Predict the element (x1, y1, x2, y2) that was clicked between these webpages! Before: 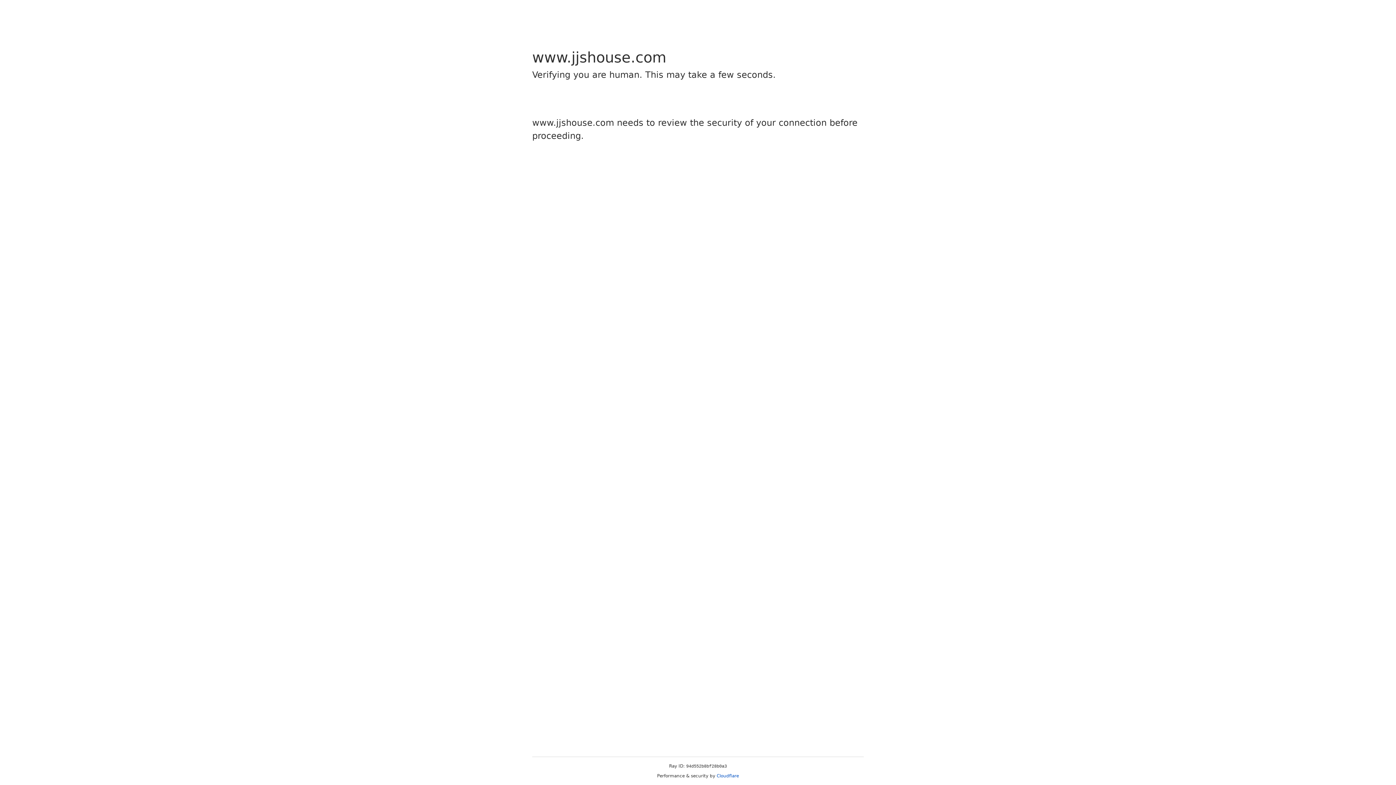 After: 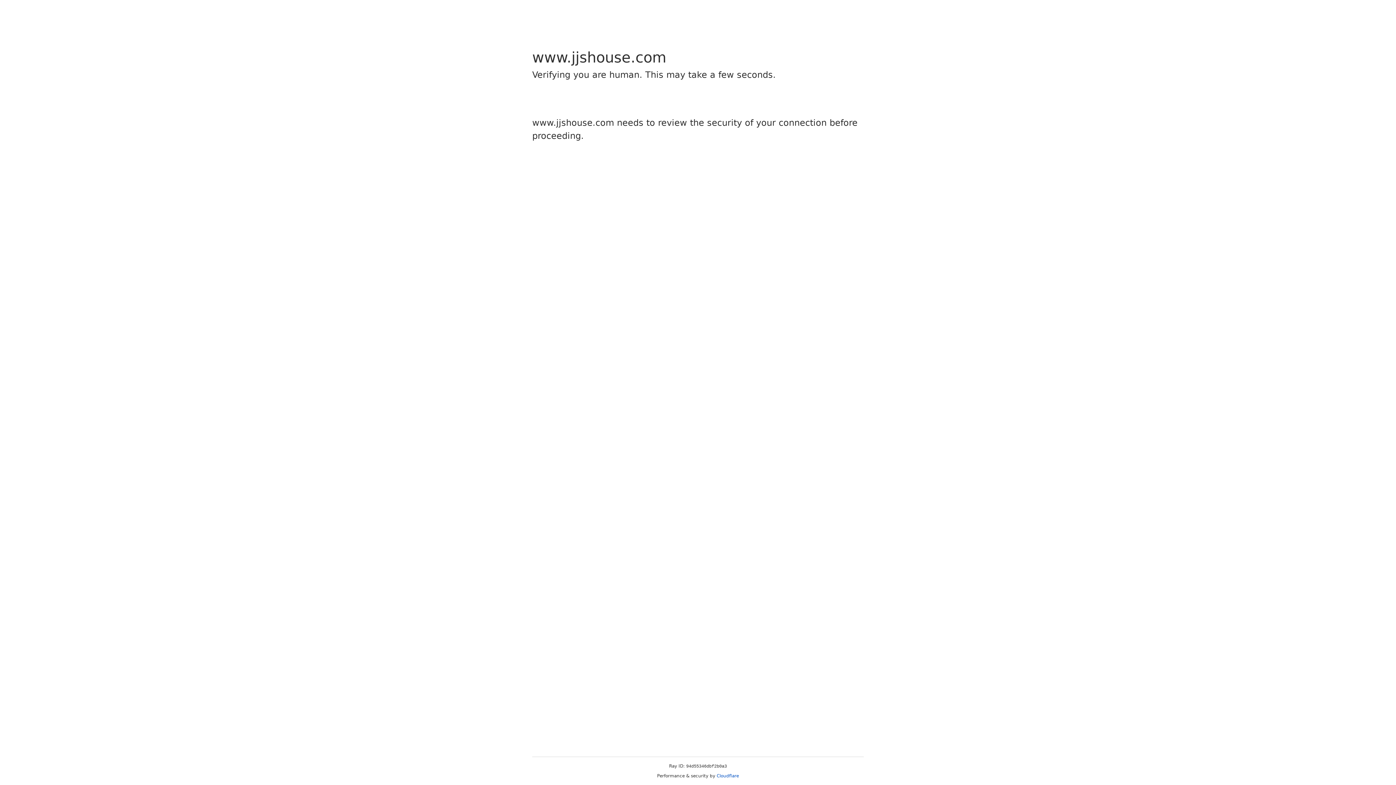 Action: bbox: (716, 773, 739, 778) label: Cloudflare